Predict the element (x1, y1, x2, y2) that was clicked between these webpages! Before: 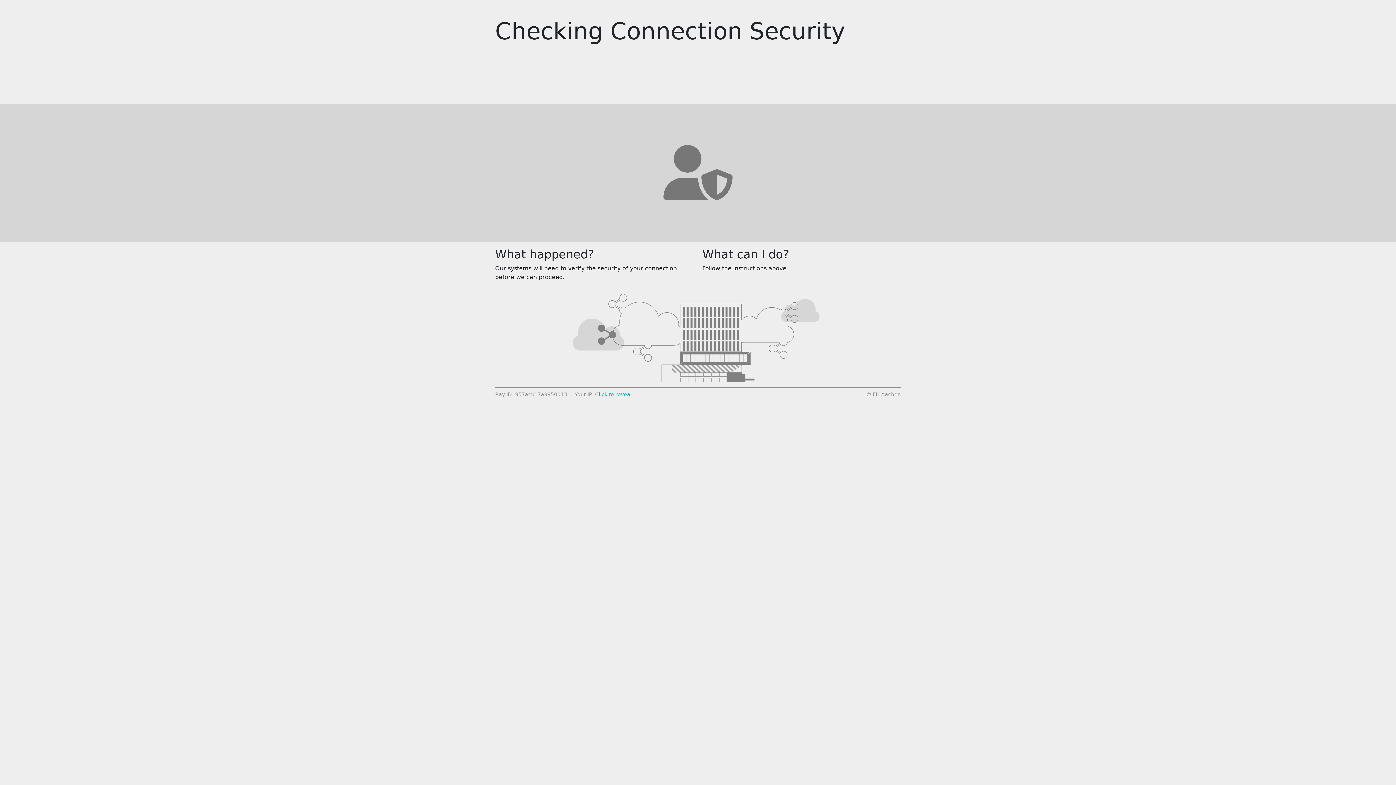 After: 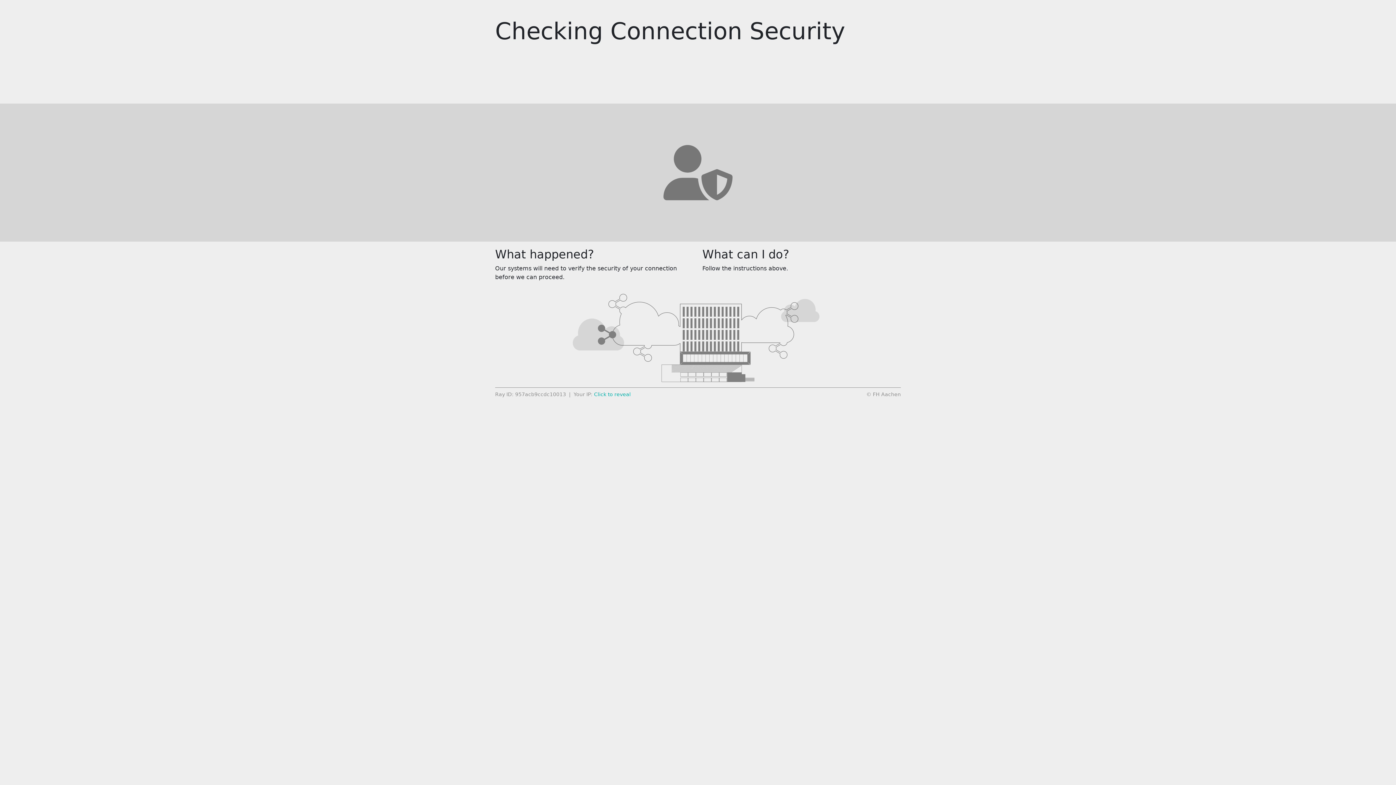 Action: bbox: (595, 391, 632, 397) label: Click to reveal